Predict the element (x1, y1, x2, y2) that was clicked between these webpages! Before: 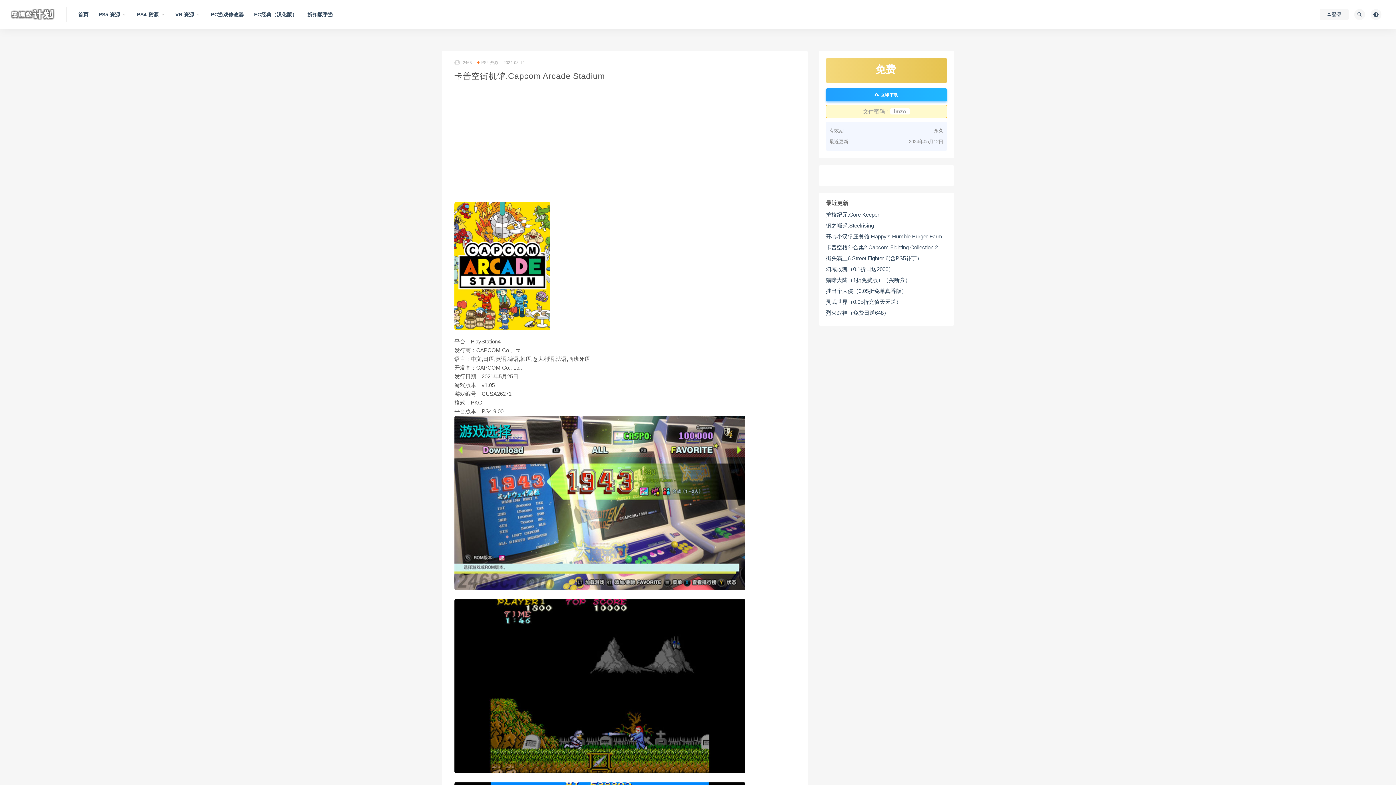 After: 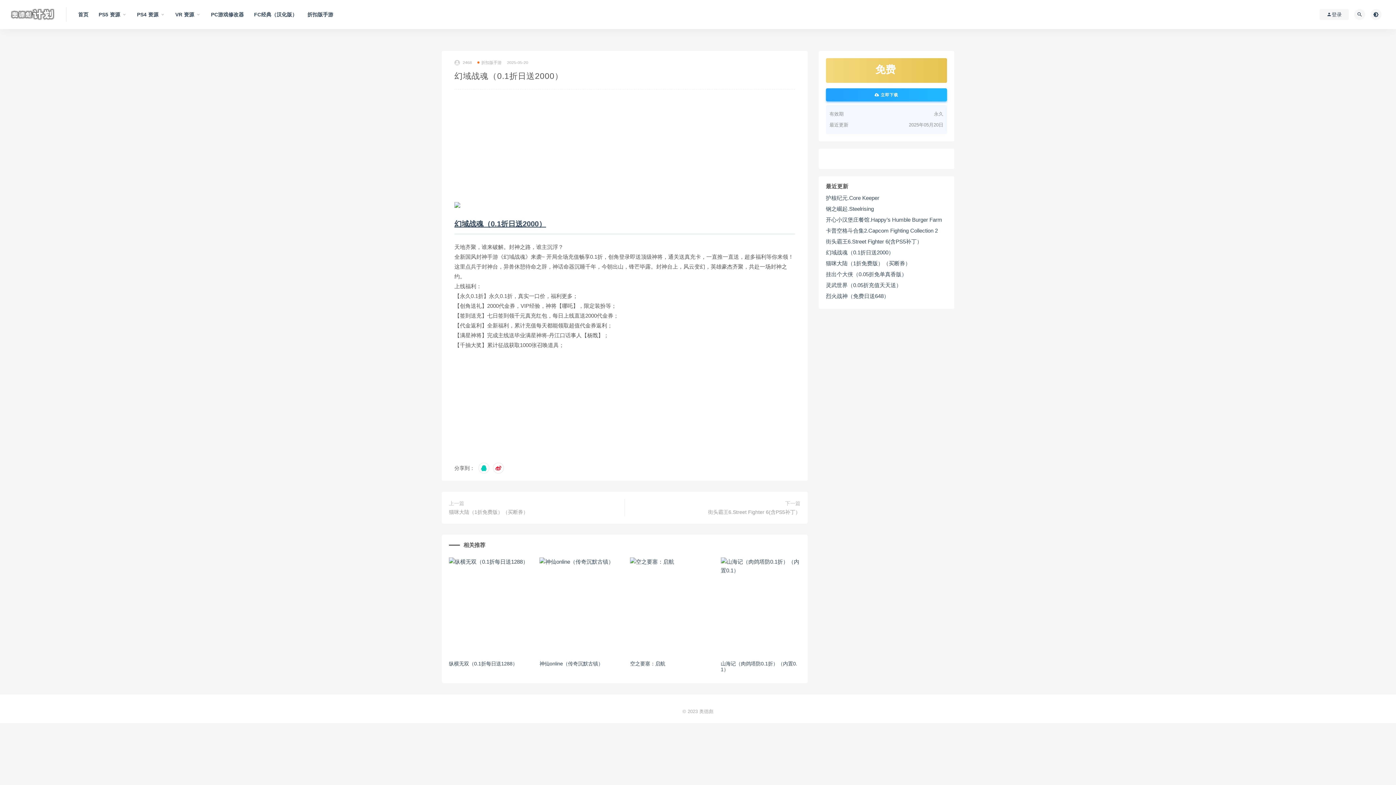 Action: bbox: (826, 265, 894, 273) label: 幻域战魂（0.1折日送2000）